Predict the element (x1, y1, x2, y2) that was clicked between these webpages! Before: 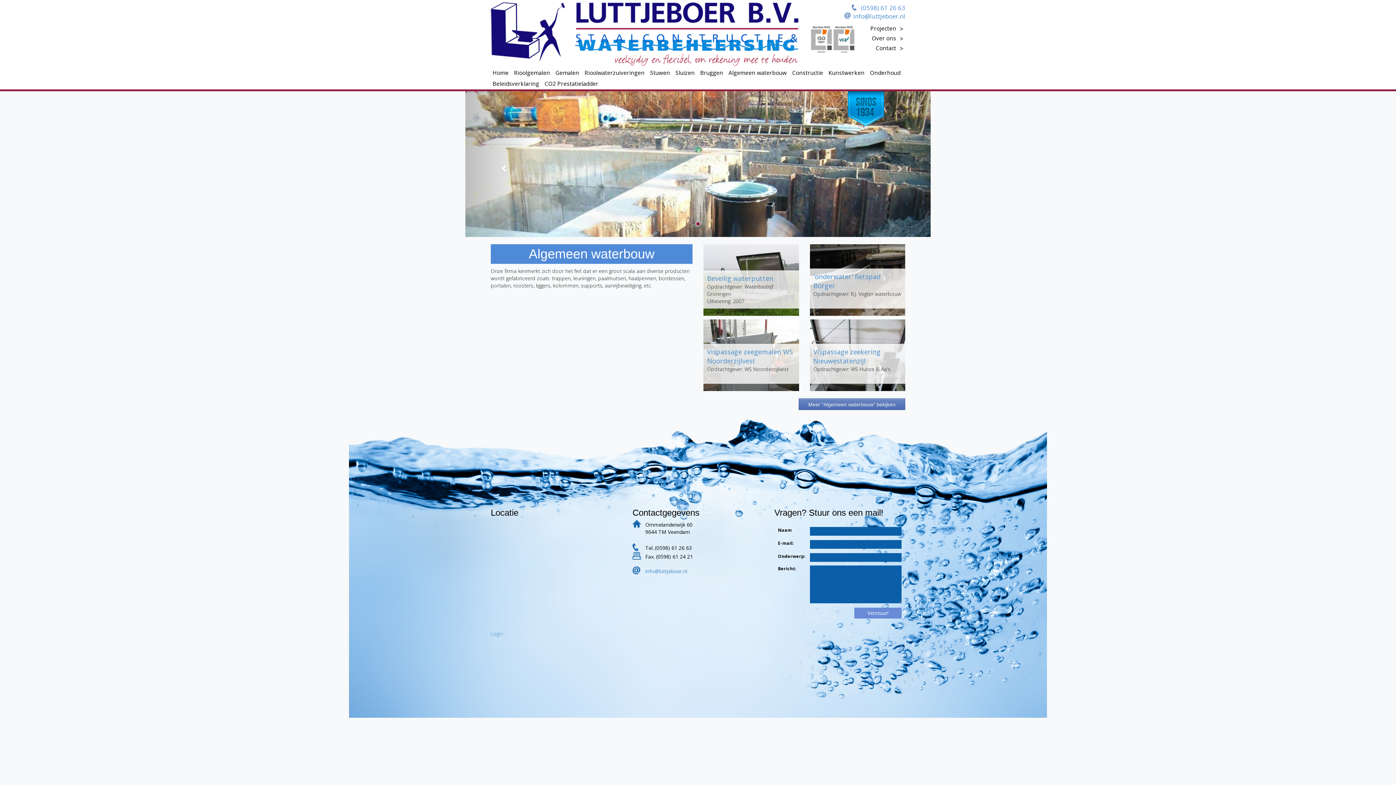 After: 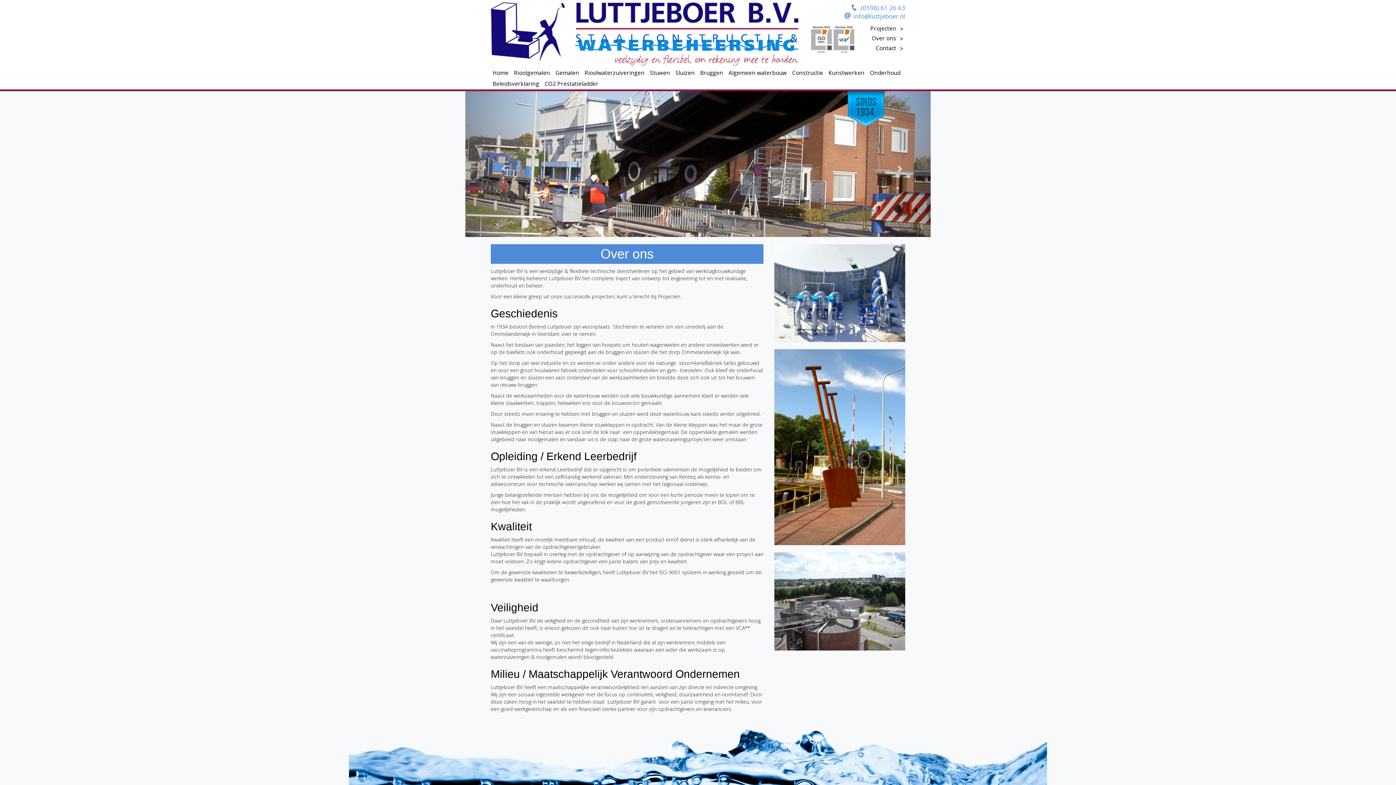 Action: label: Over ons bbox: (870, 34, 905, 42)